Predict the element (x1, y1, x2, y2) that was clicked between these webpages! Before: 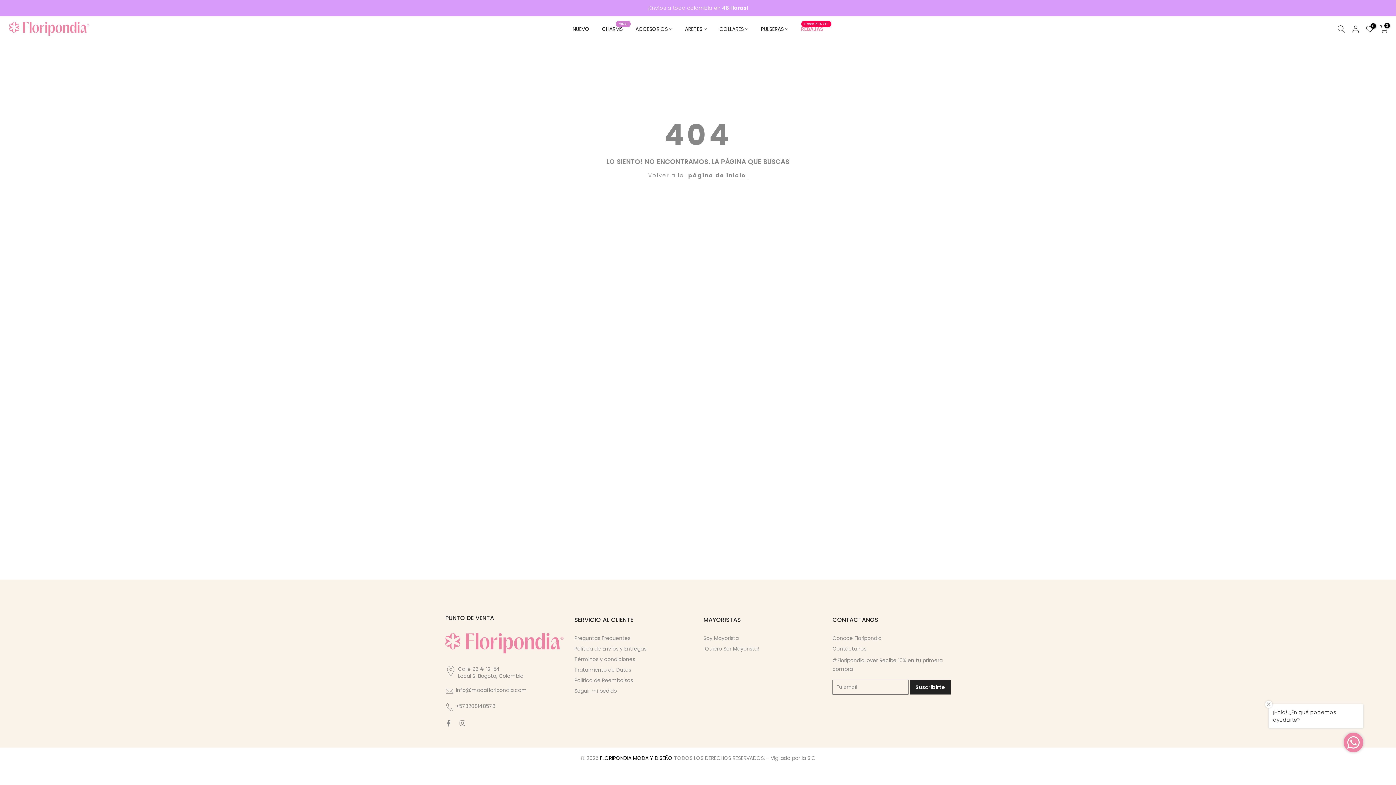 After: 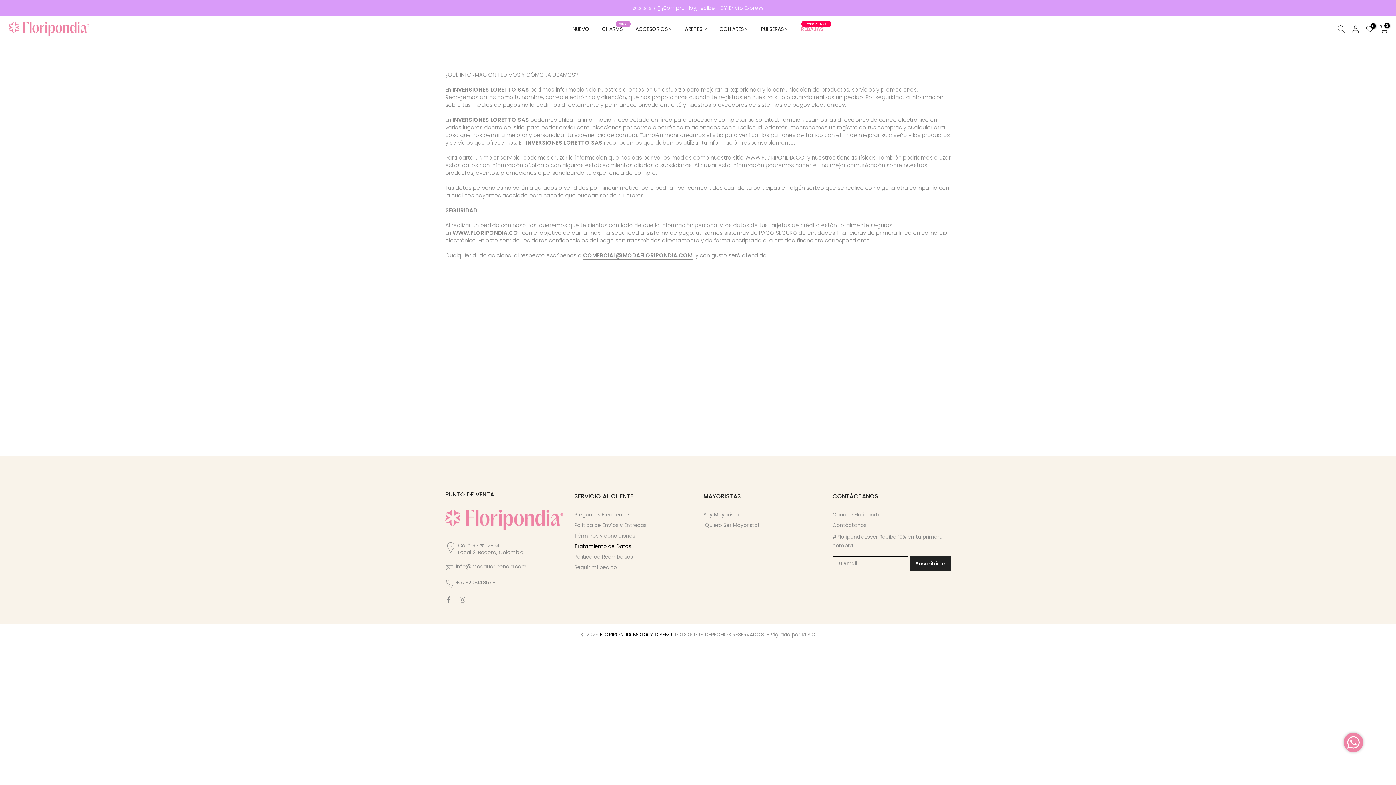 Action: label: Tratamiento de Datos bbox: (574, 666, 631, 673)